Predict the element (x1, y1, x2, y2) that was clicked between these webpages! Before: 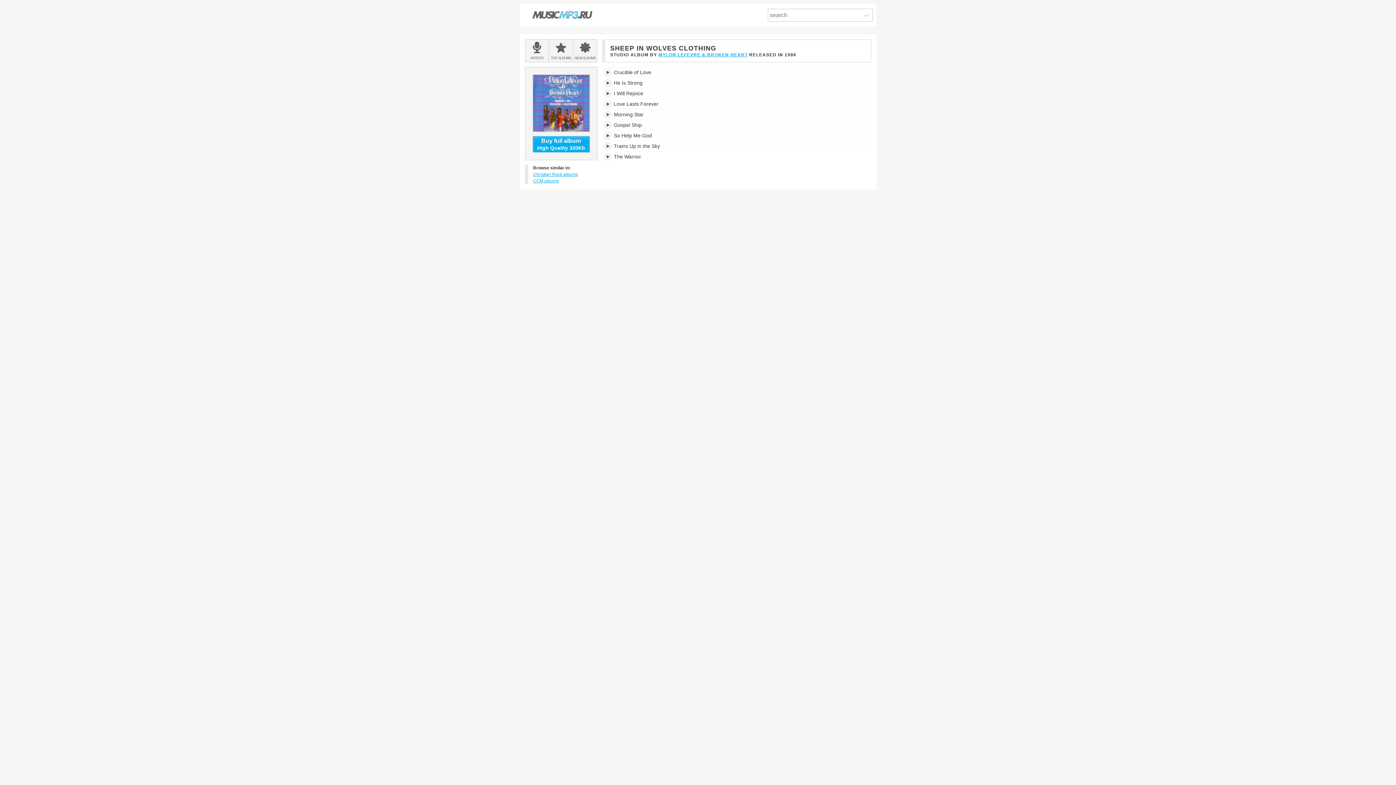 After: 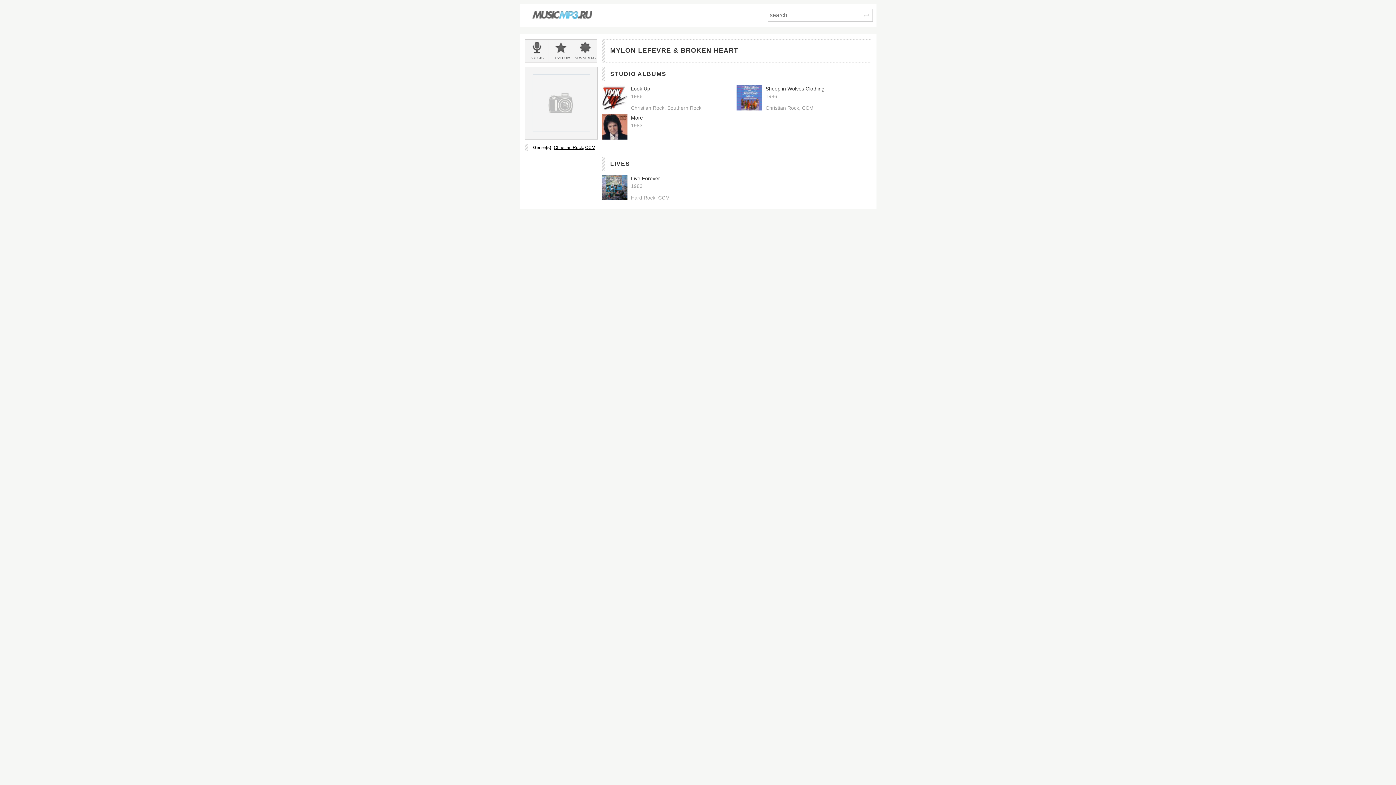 Action: label: MYLON LEFEVRE & BROKEN HEART bbox: (658, 52, 747, 57)